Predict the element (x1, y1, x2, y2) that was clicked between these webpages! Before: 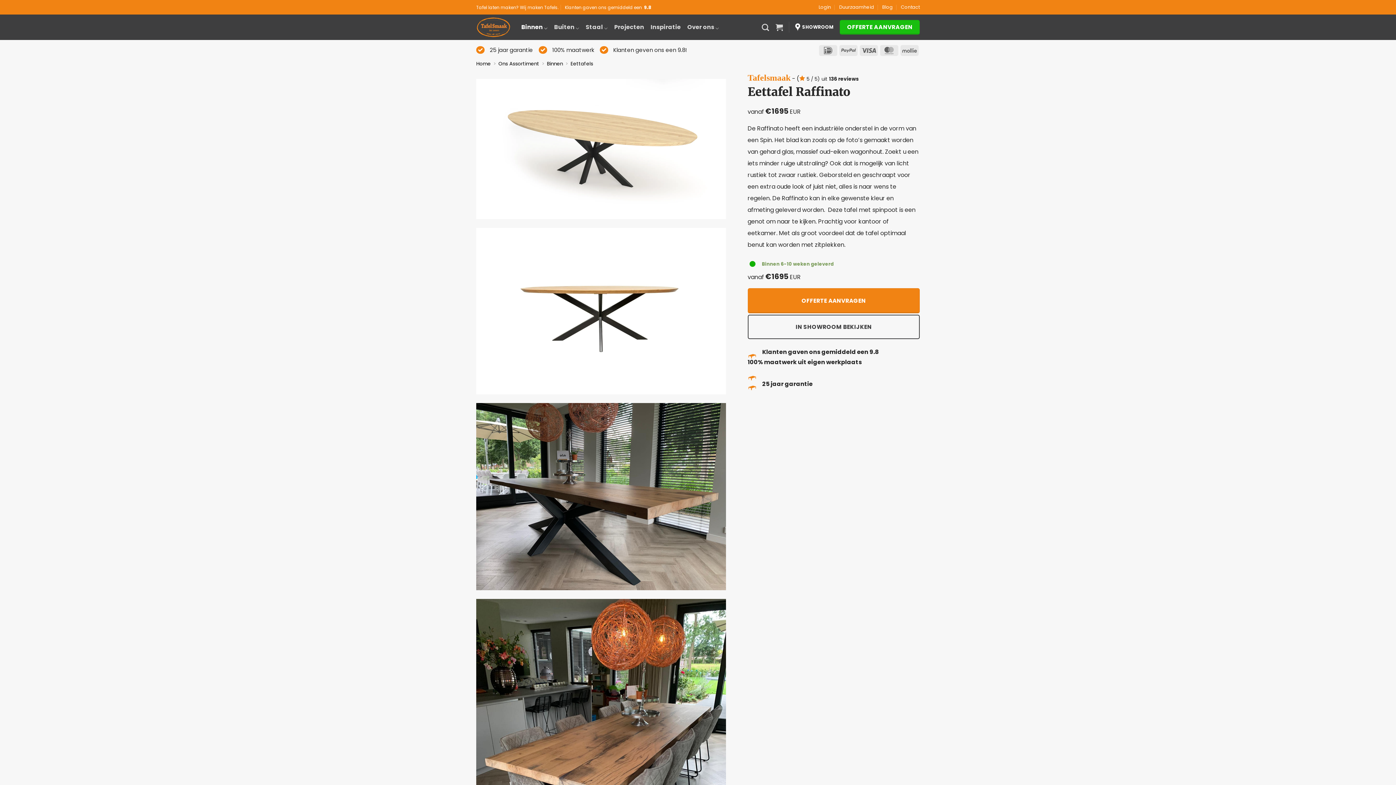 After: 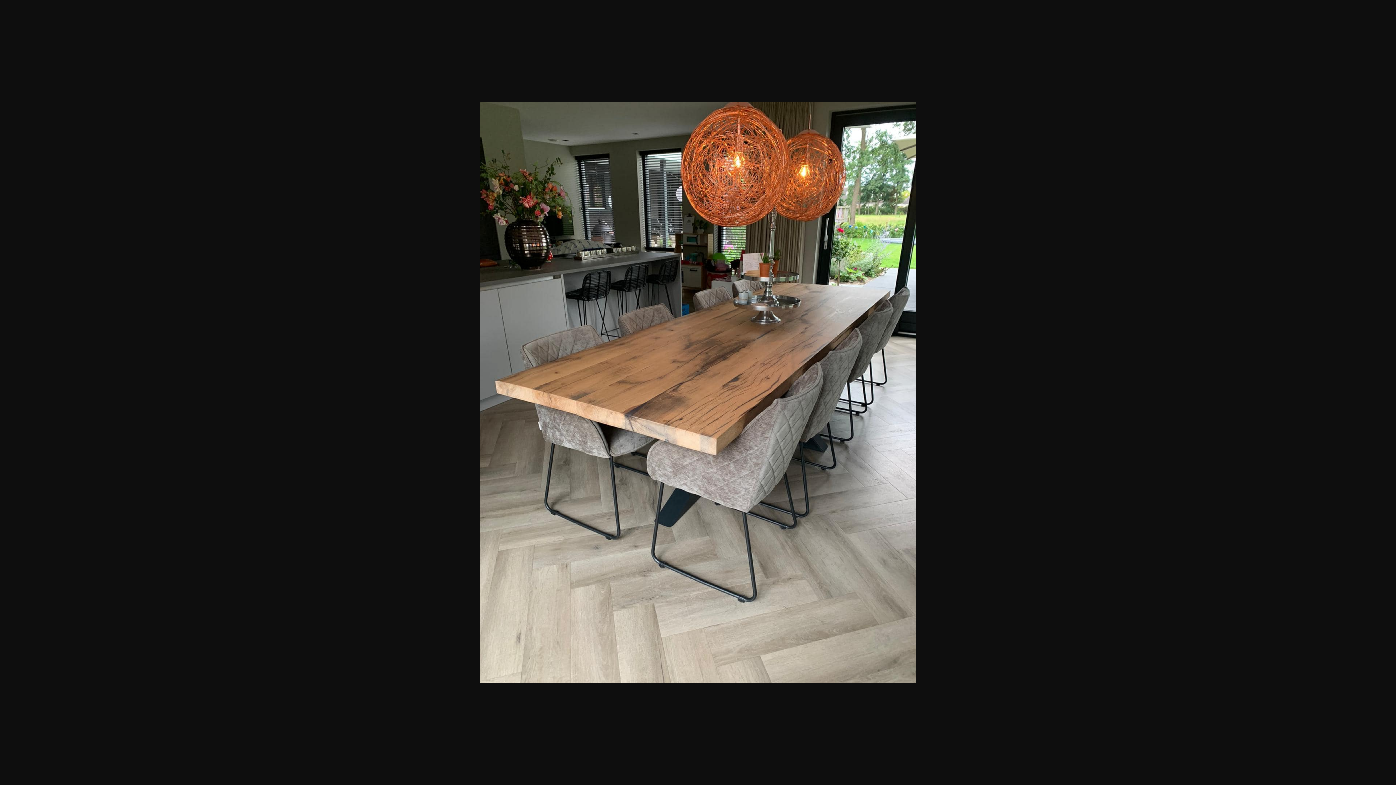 Action: bbox: (476, 761, 726, 769)